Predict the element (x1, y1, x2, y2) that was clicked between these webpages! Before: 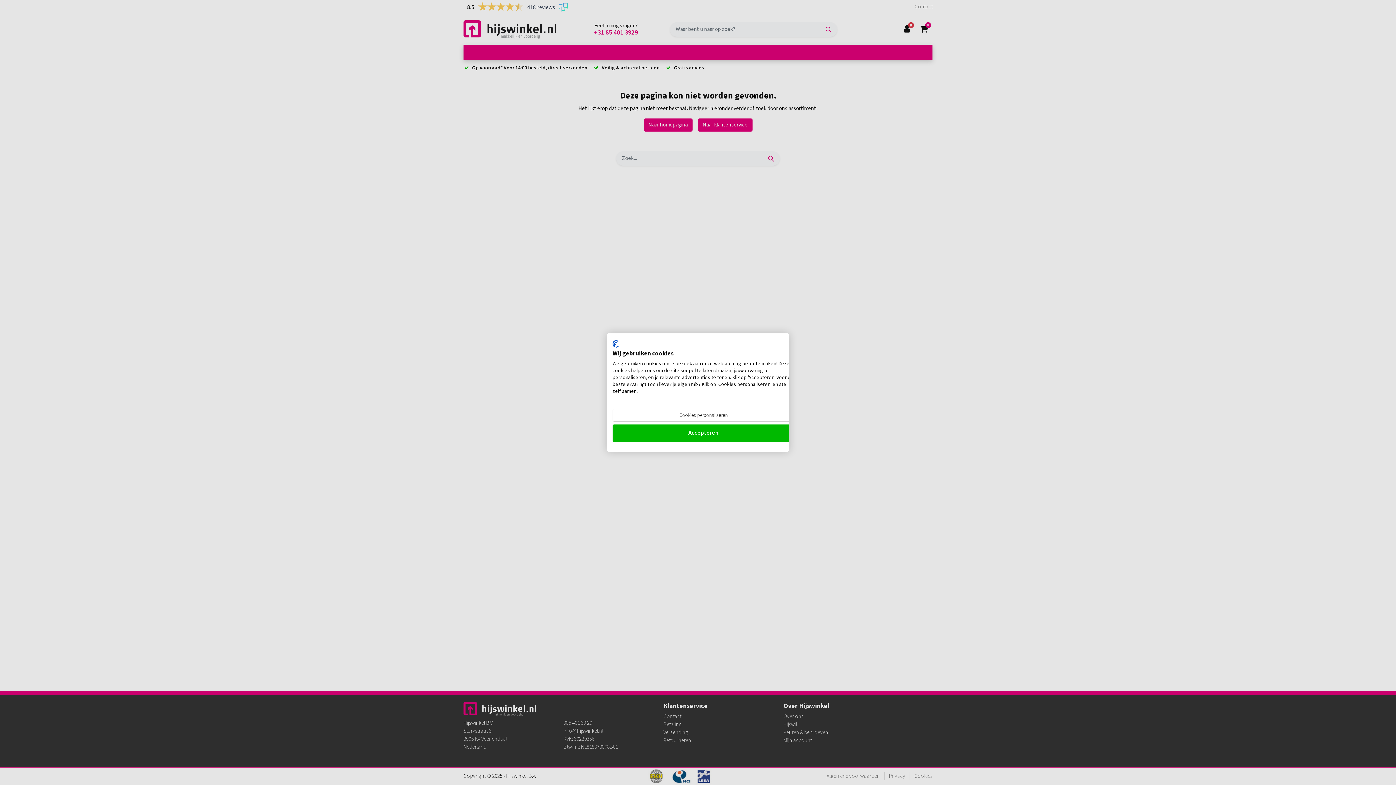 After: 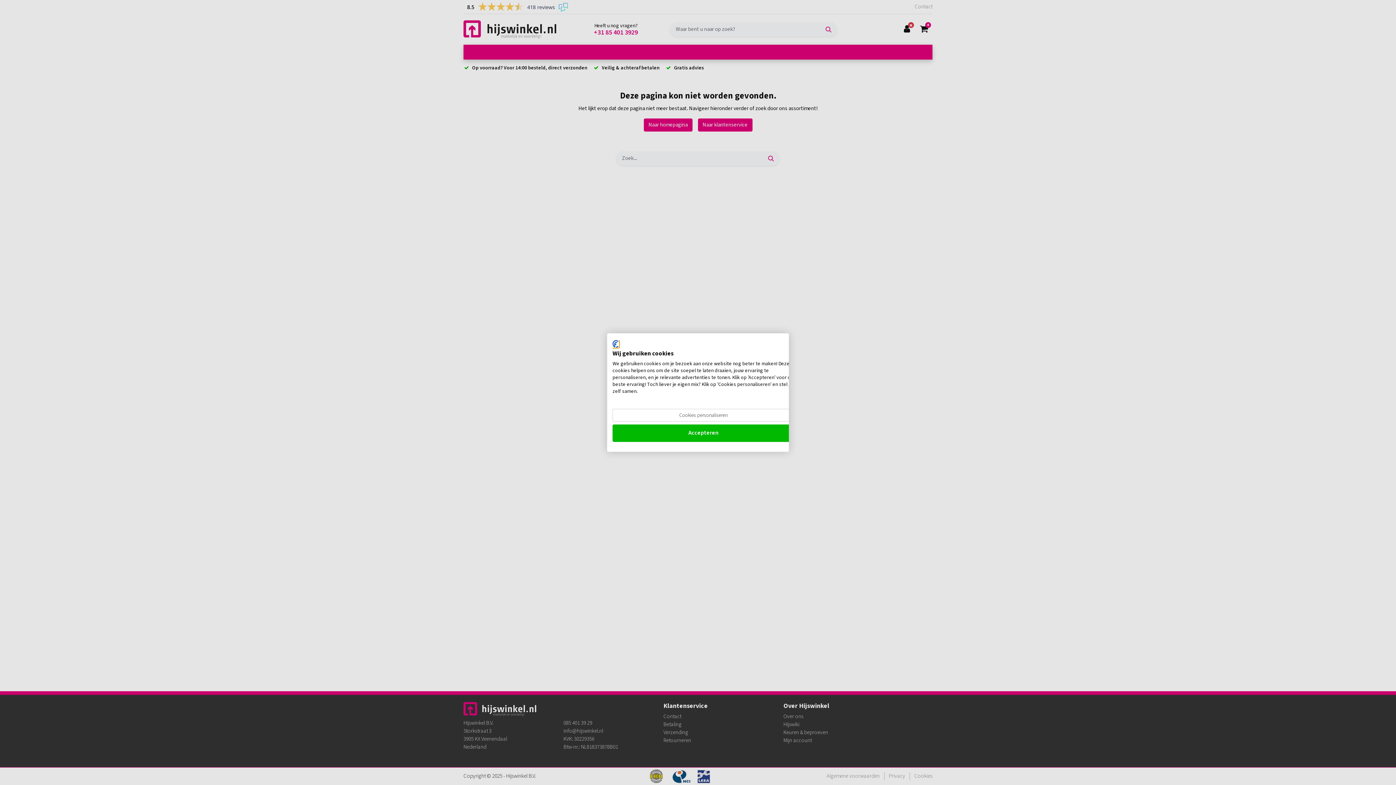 Action: bbox: (612, 340, 619, 348) label: CookieFirst logo. Externe link. Opent in een nieuw tabblad of venster.